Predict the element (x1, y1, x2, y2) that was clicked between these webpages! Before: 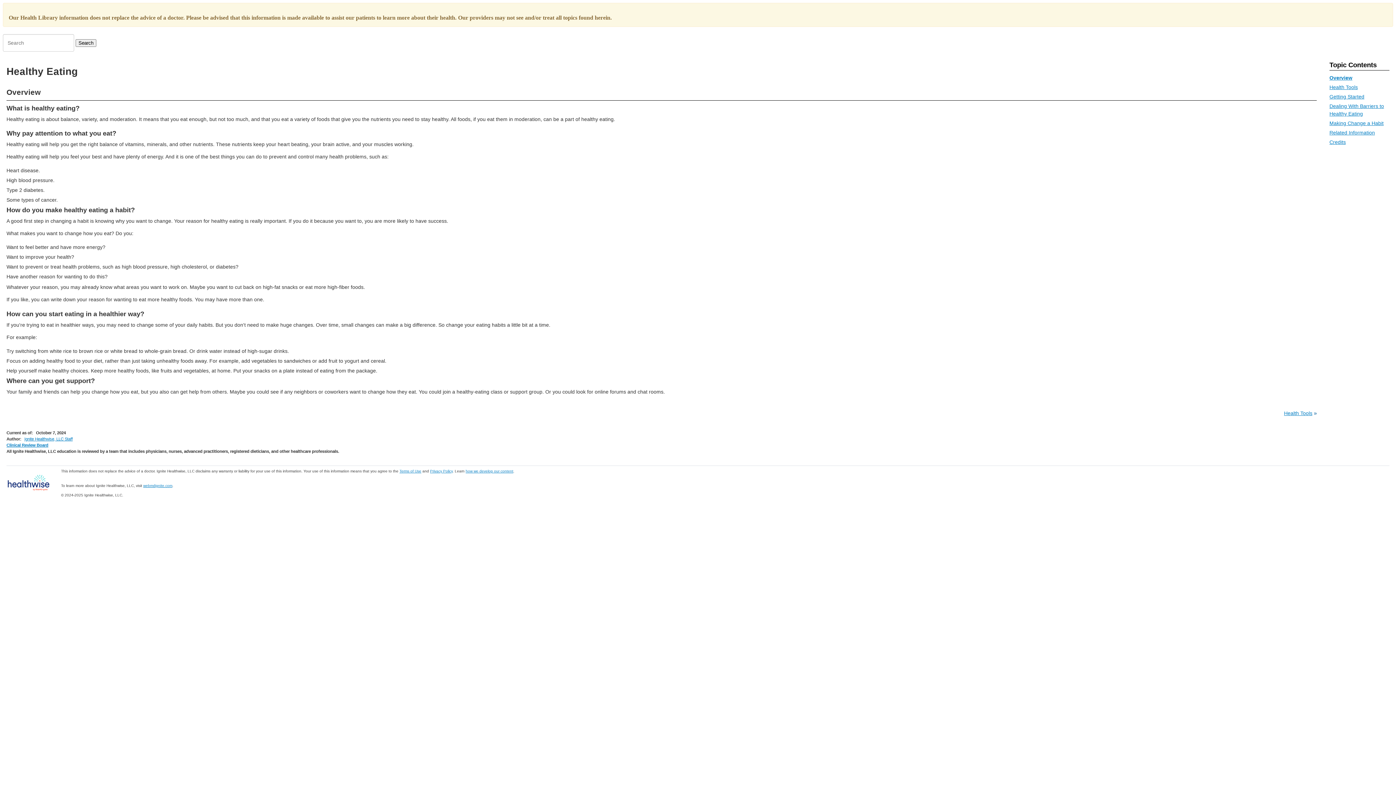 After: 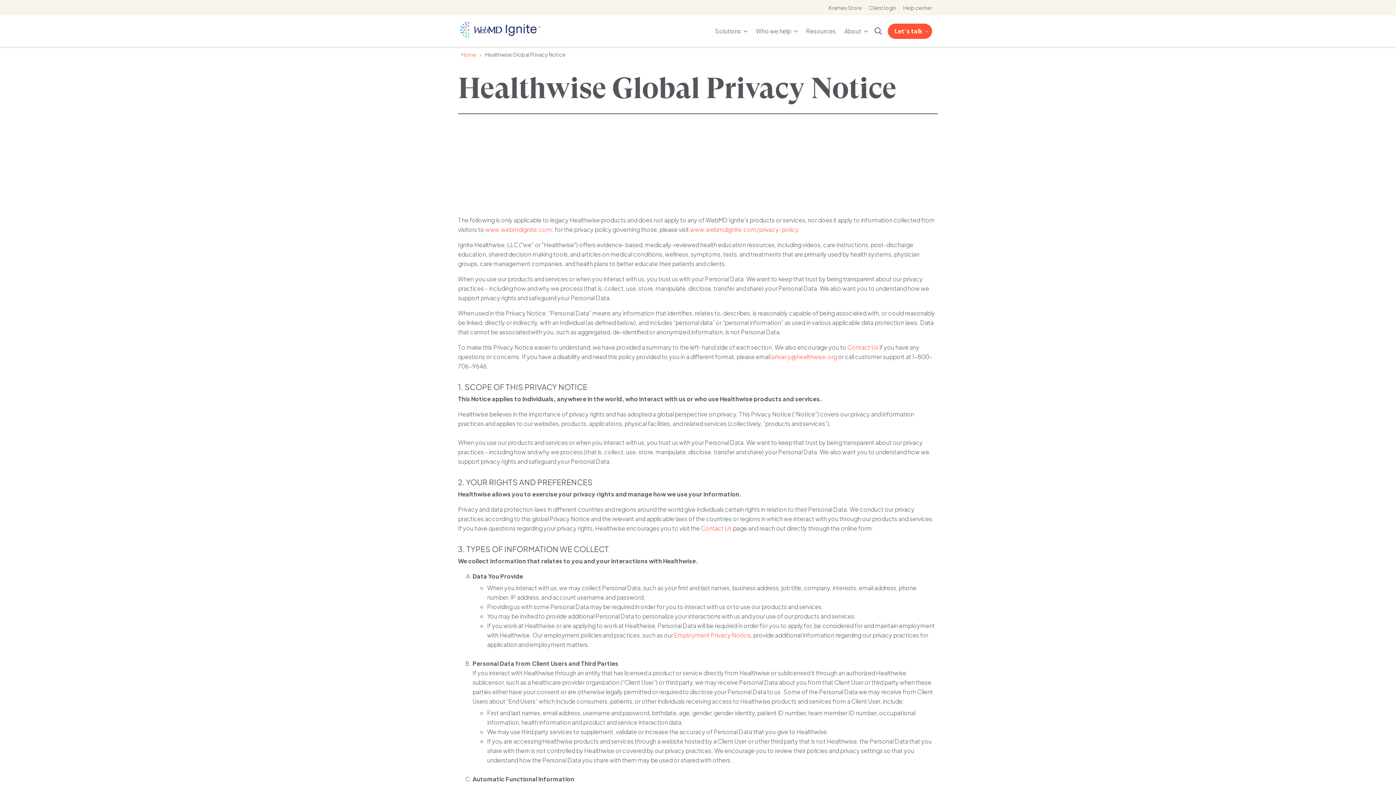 Action: bbox: (430, 469, 452, 473) label: Privacy Policy